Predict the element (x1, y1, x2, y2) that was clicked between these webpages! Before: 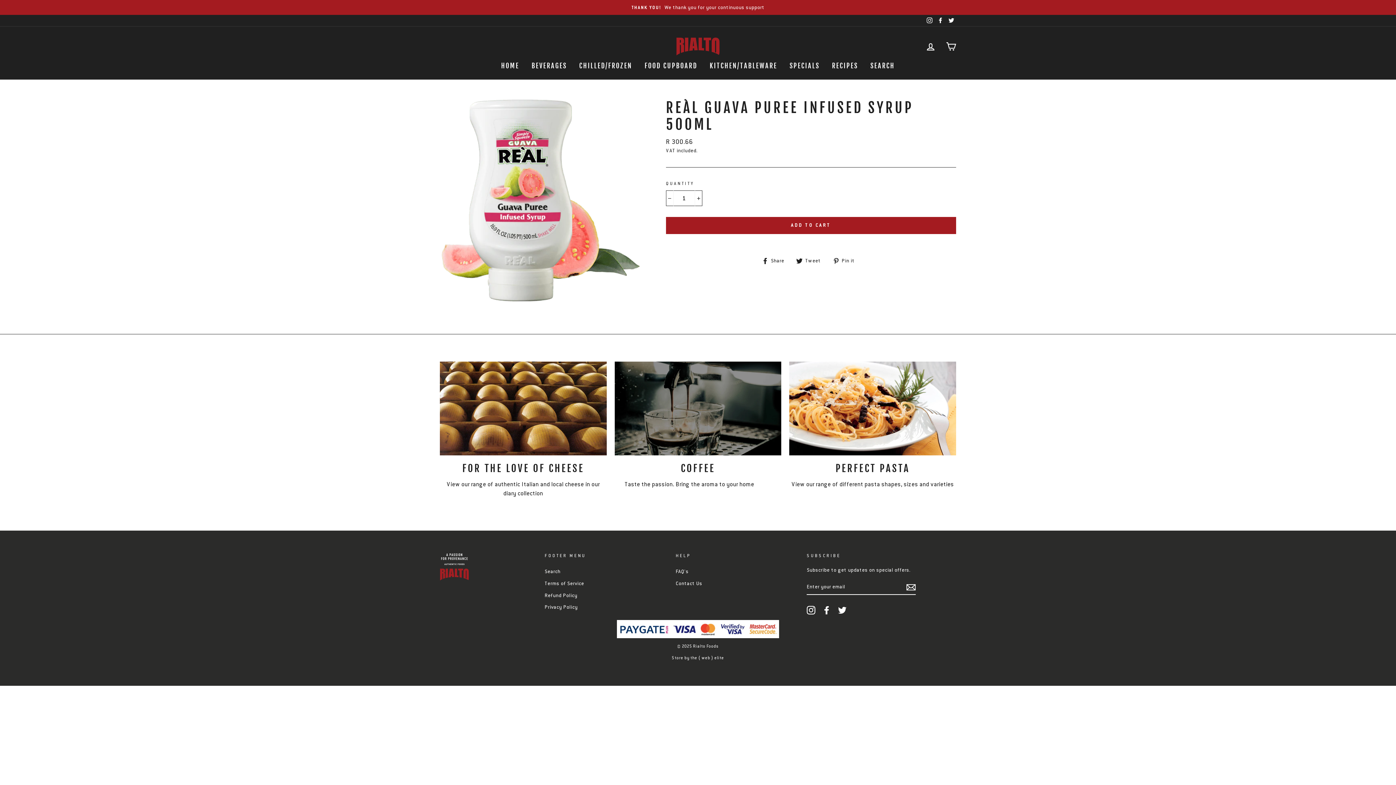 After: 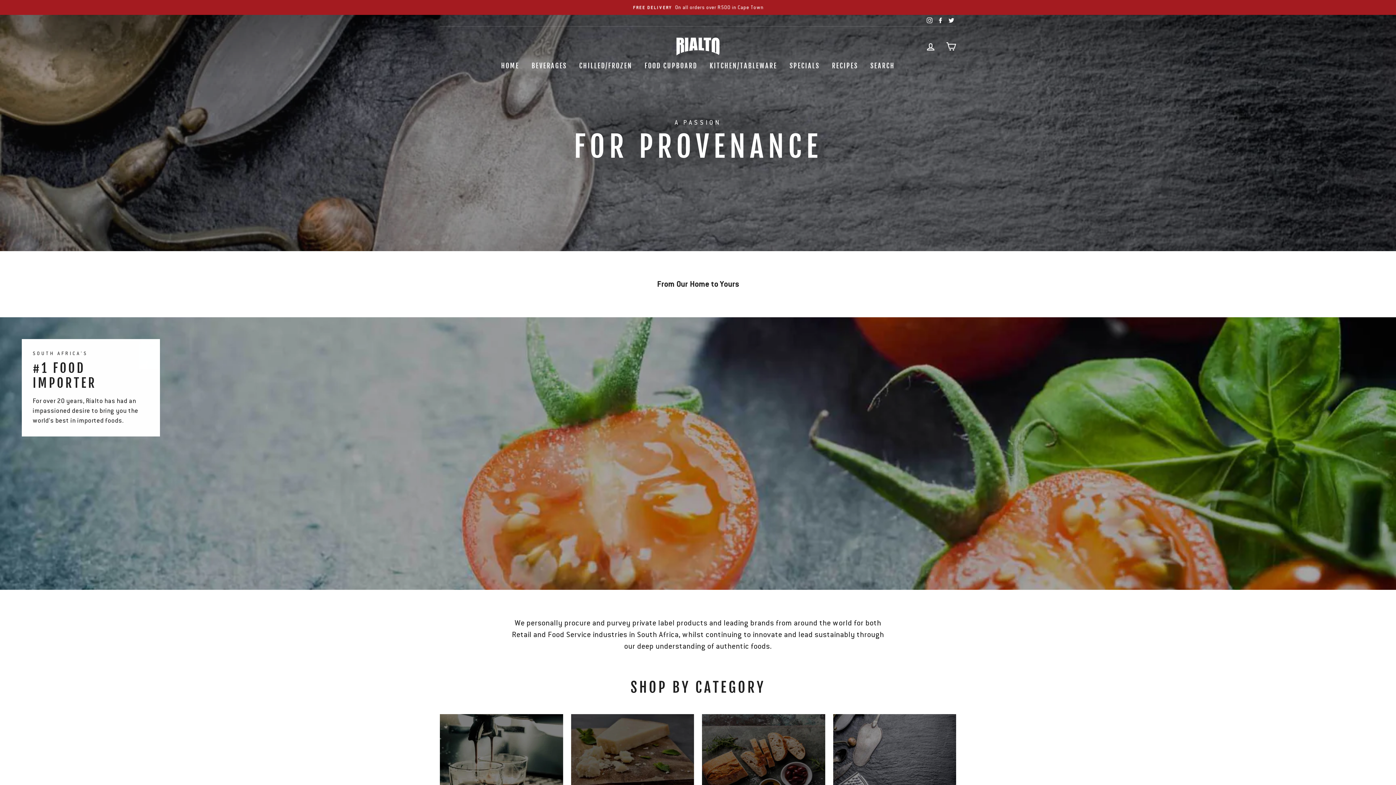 Action: bbox: (676, 37, 720, 55)